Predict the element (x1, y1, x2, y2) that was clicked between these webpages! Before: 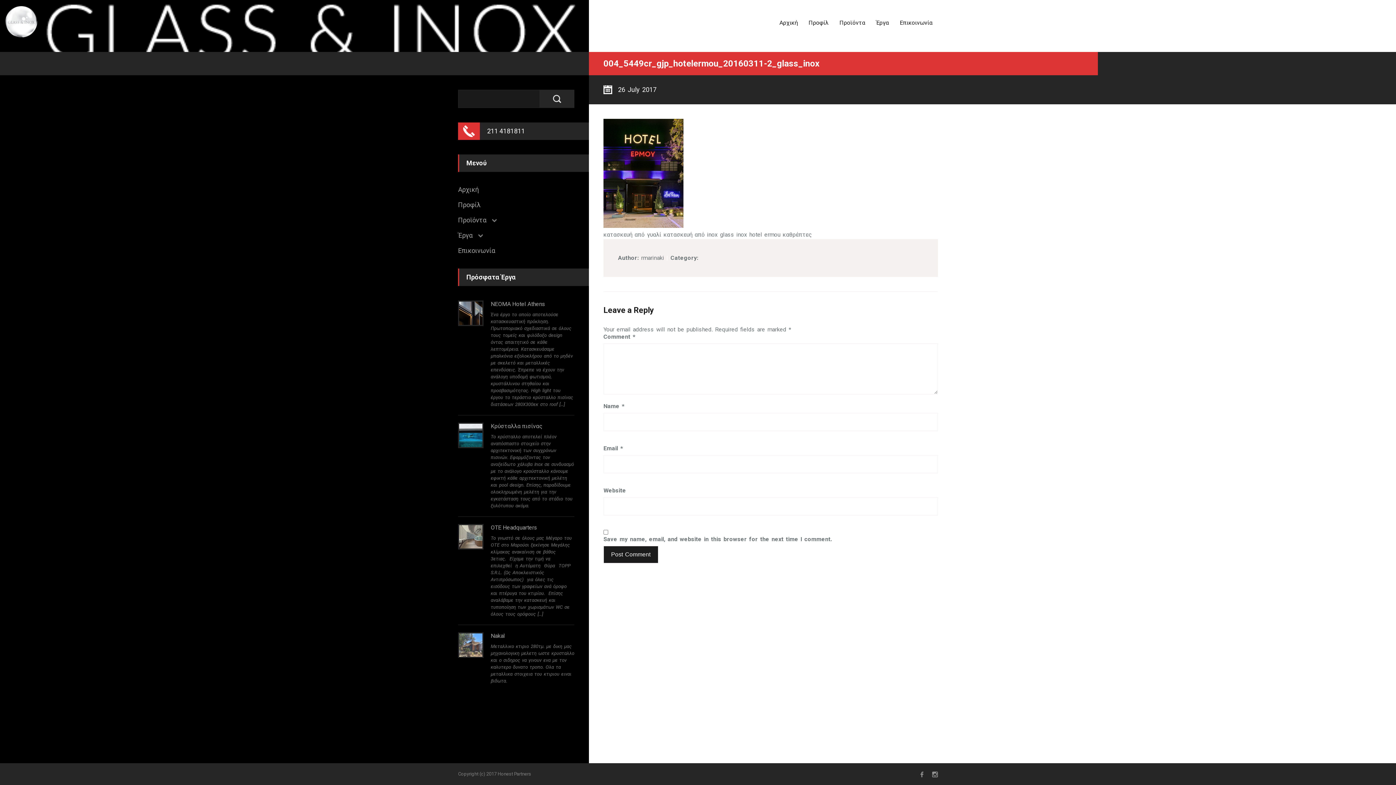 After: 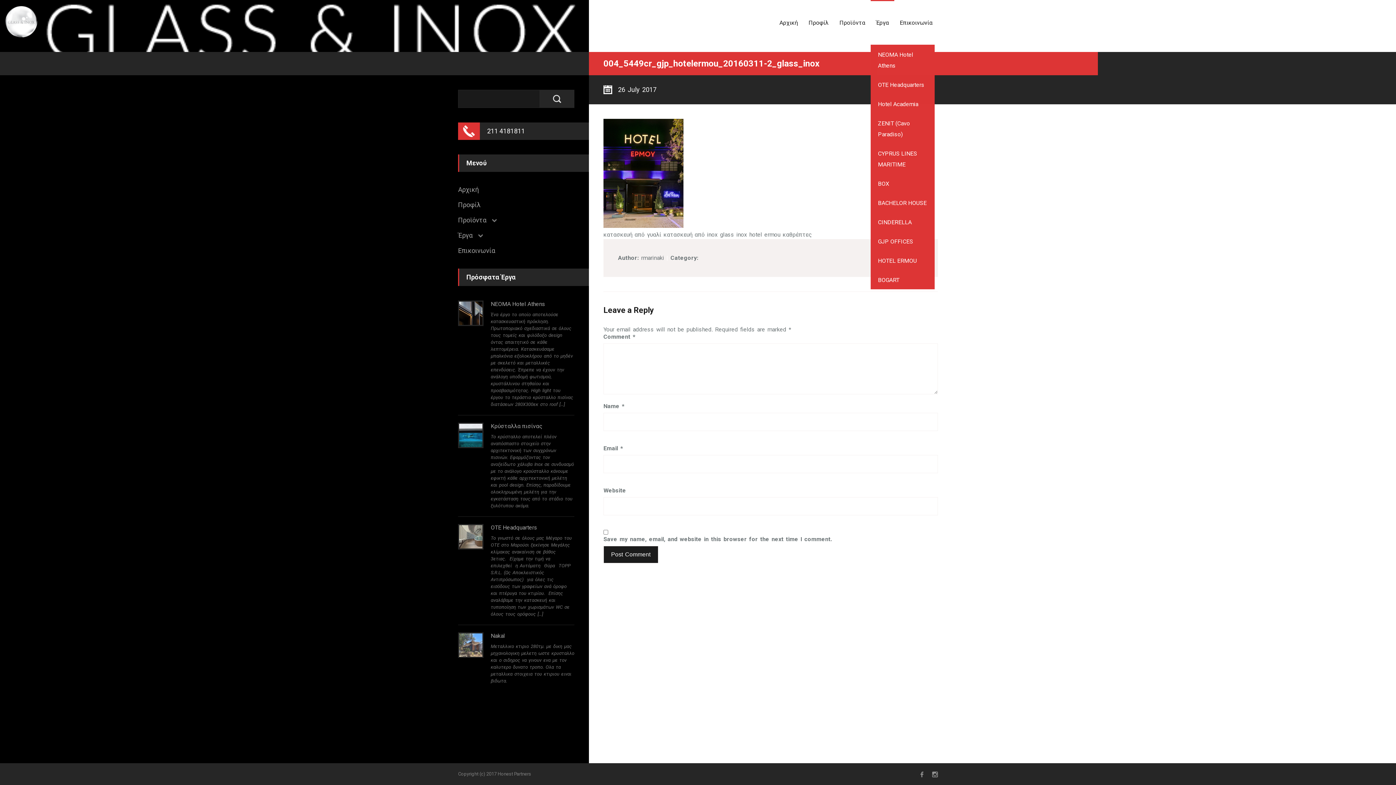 Action: bbox: (870, 0, 894, 44) label: Έργα